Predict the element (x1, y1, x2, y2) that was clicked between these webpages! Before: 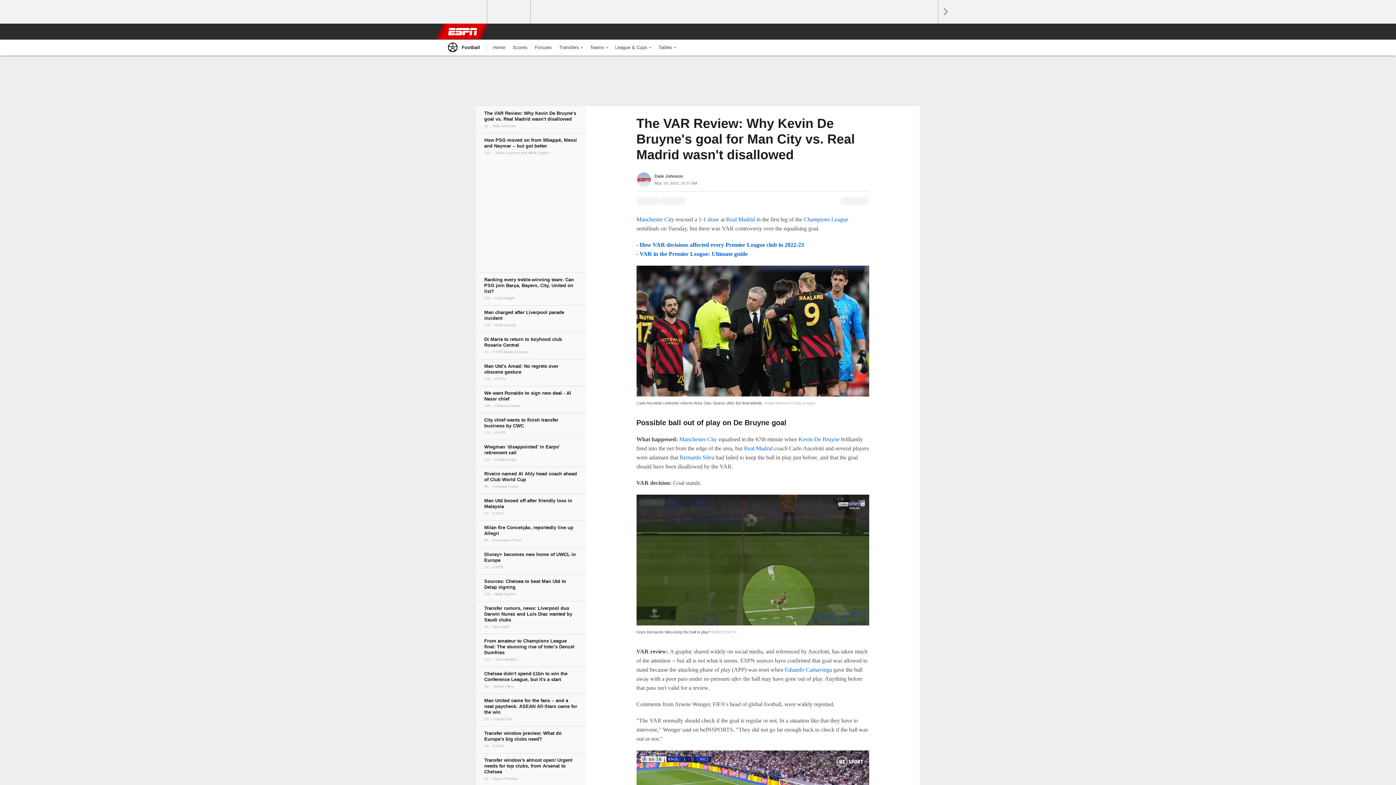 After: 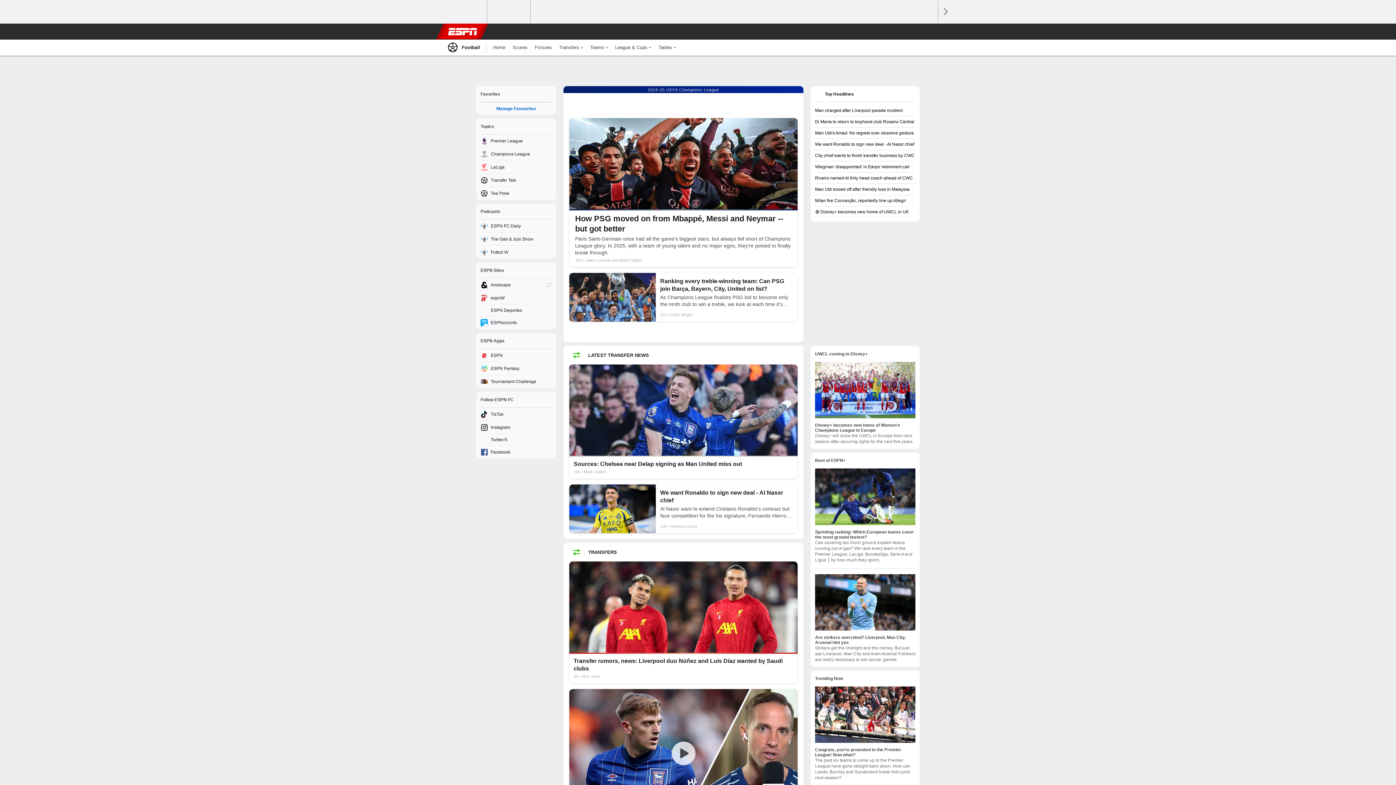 Action: bbox: (489, 39, 509, 55) label: Home